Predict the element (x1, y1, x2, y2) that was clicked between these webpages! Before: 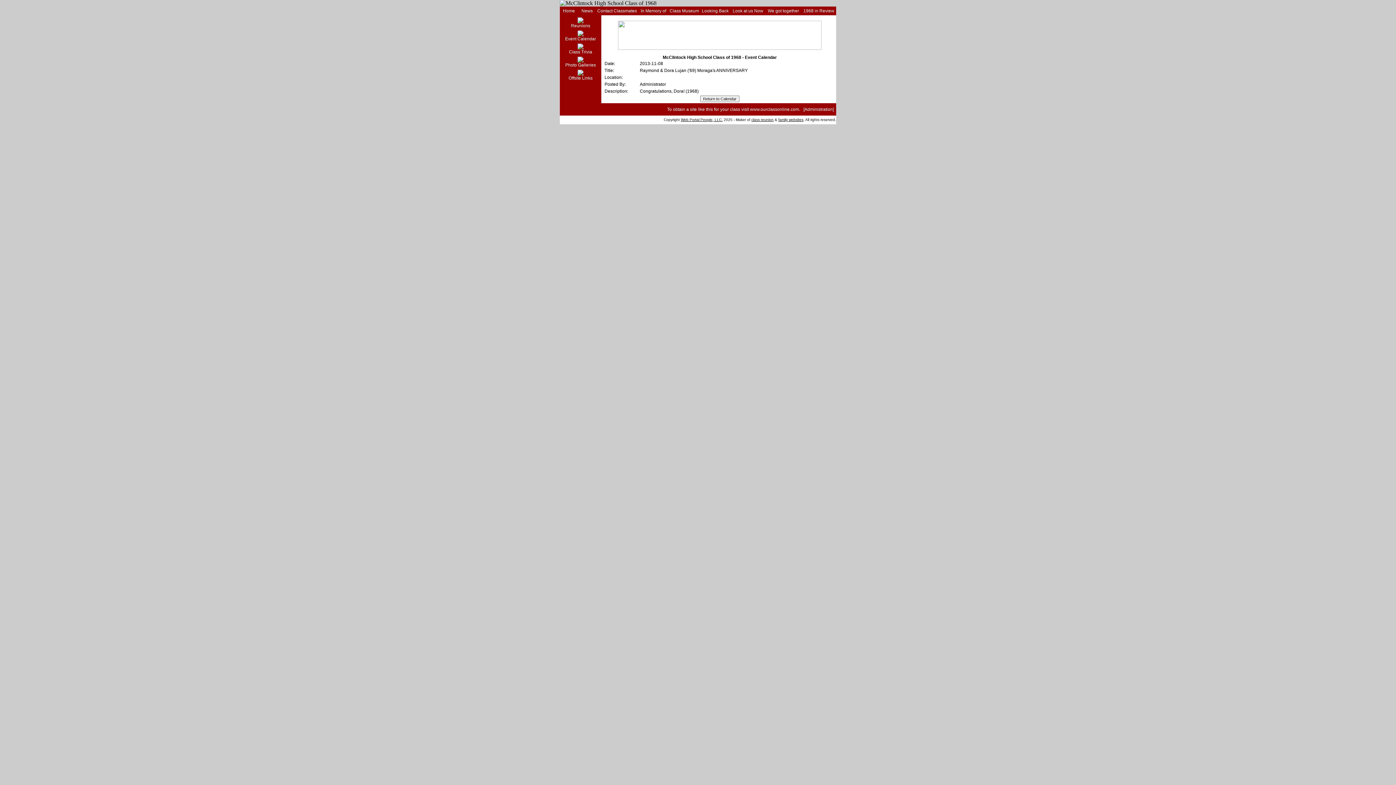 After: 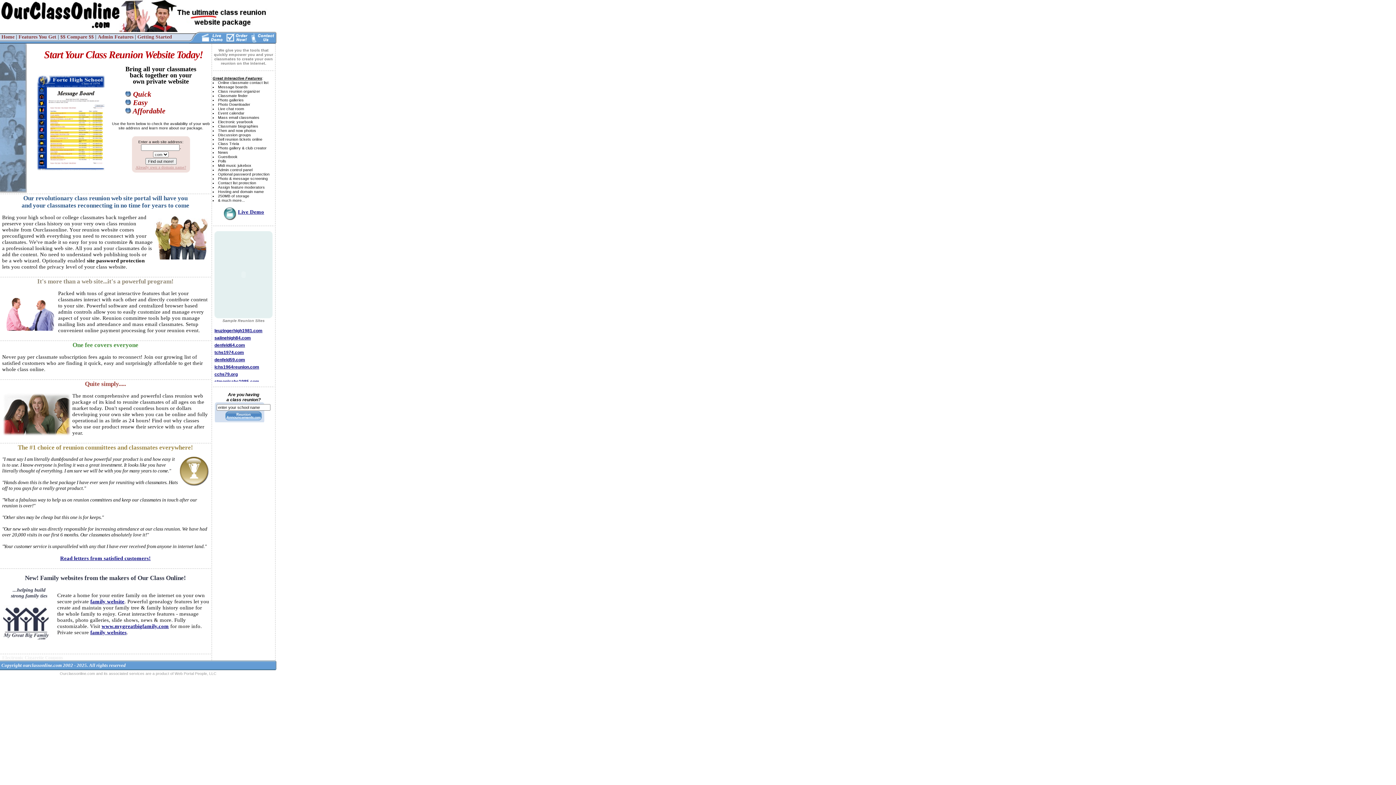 Action: label: www.ourclassonline.com bbox: (750, 106, 799, 112)